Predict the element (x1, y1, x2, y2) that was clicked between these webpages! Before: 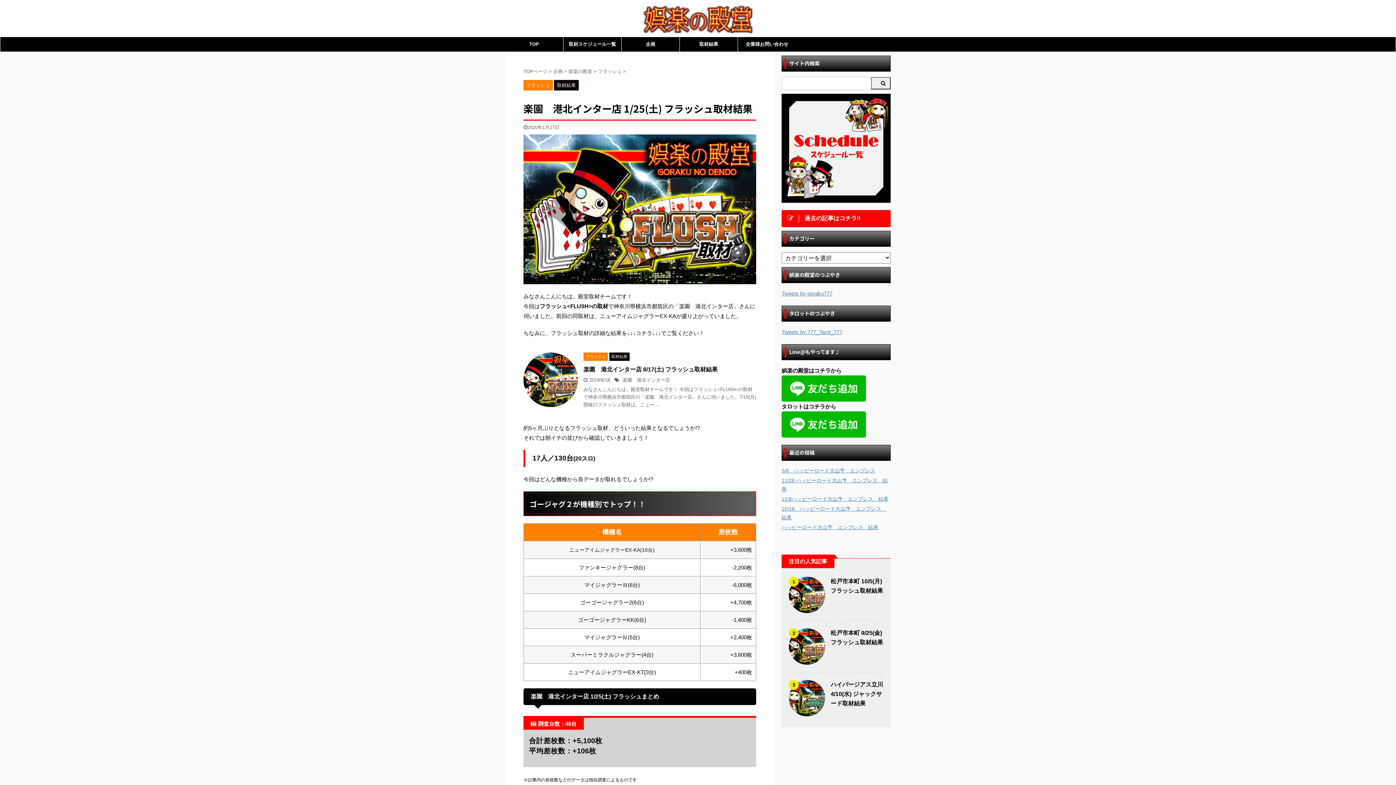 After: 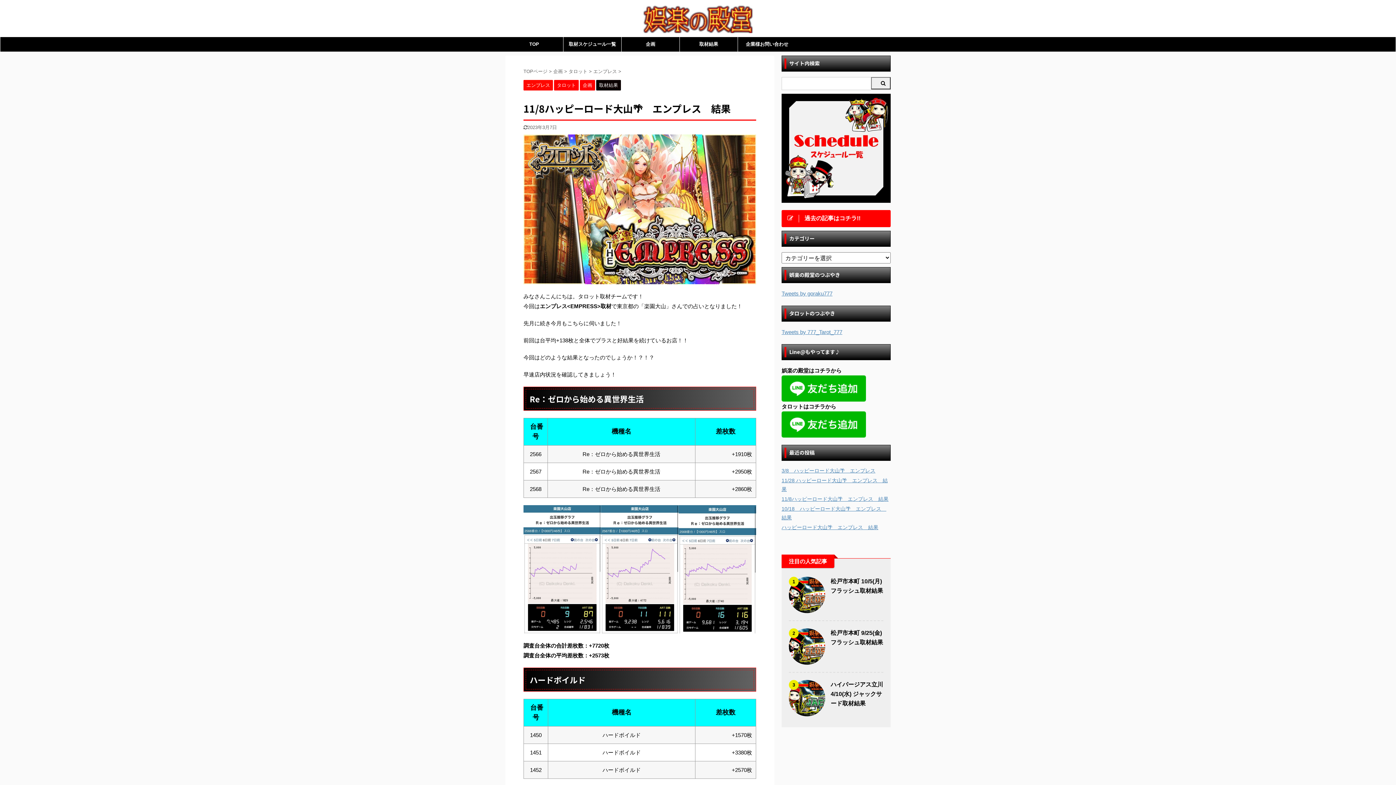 Action: label: 11/8ハッピーロード大山🌴　エンプレス　結果 bbox: (781, 496, 888, 502)